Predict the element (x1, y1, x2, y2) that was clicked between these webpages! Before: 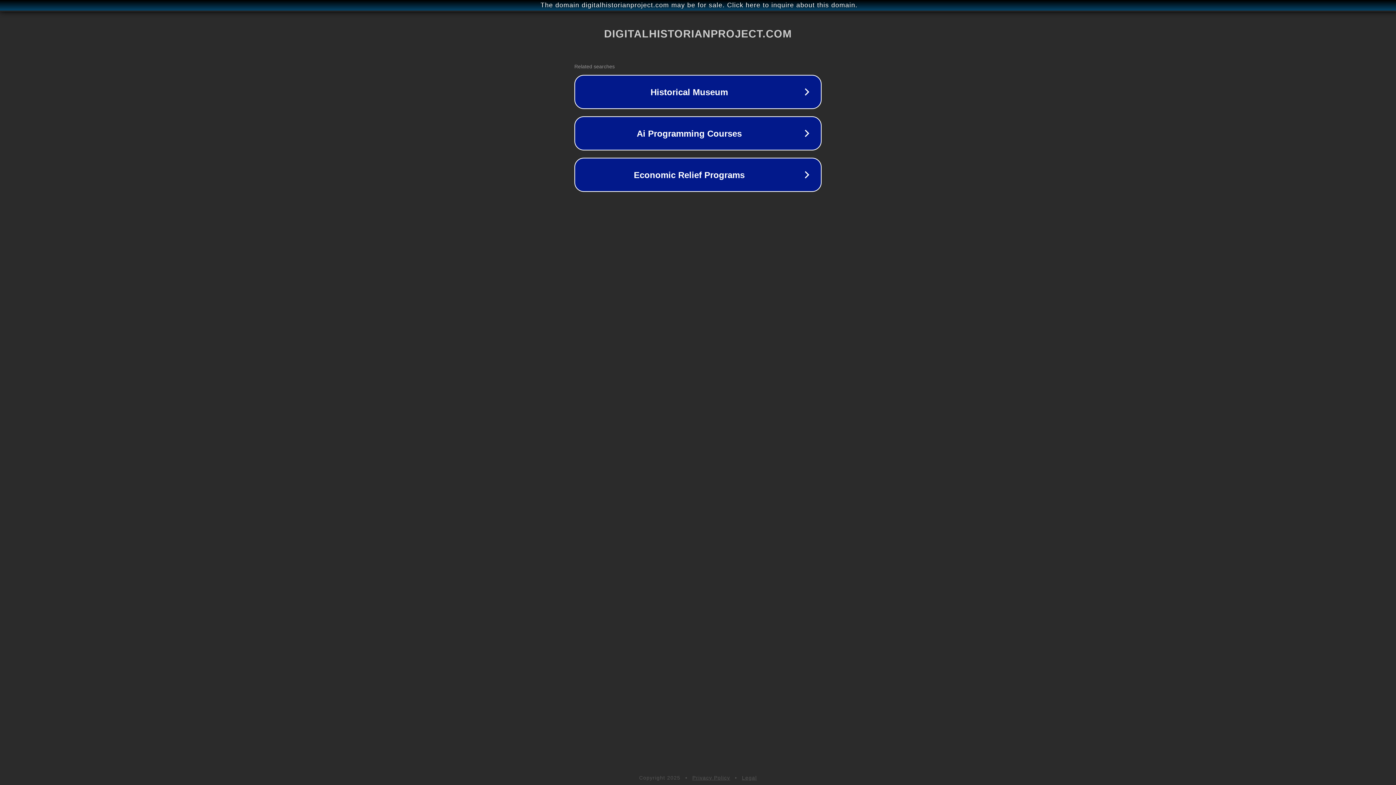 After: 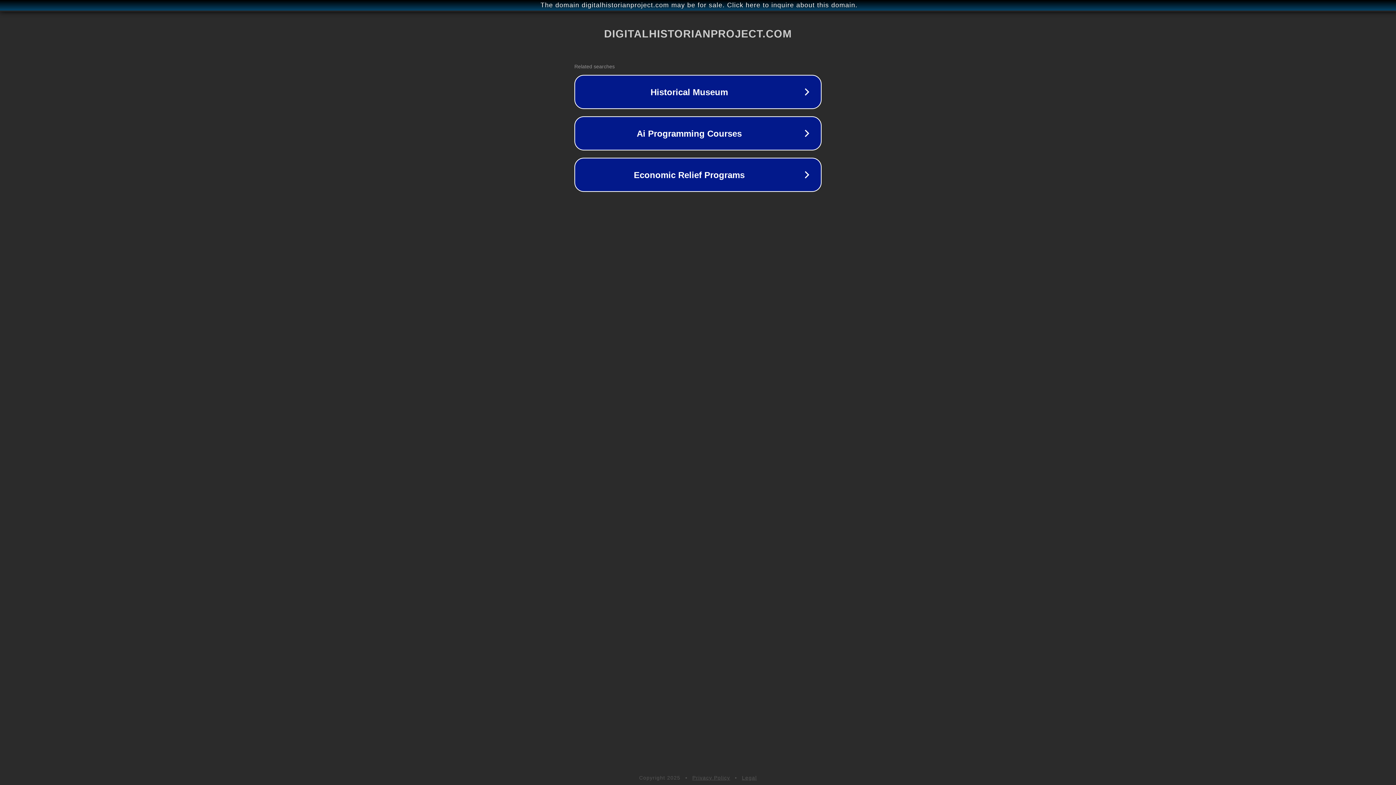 Action: bbox: (692, 775, 730, 781) label: Privacy Policy